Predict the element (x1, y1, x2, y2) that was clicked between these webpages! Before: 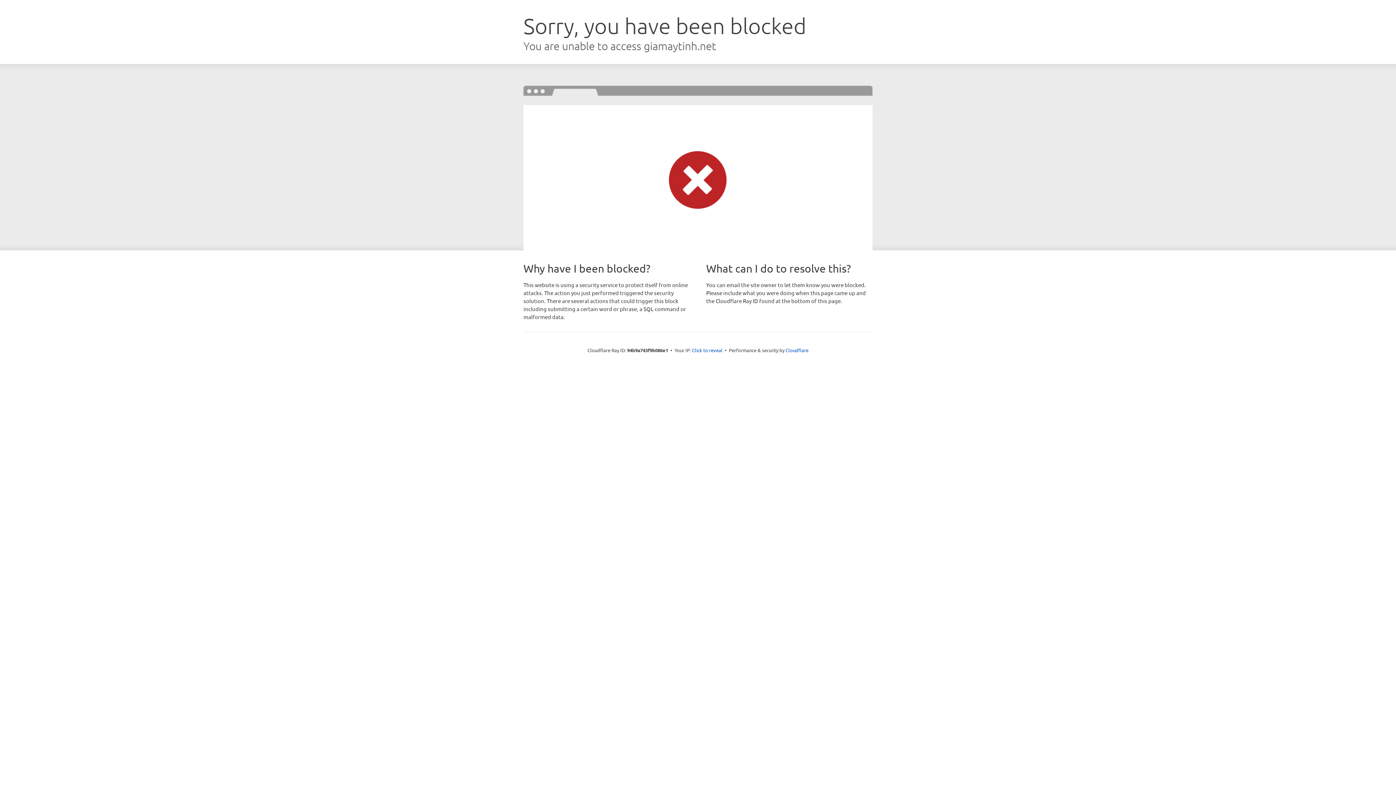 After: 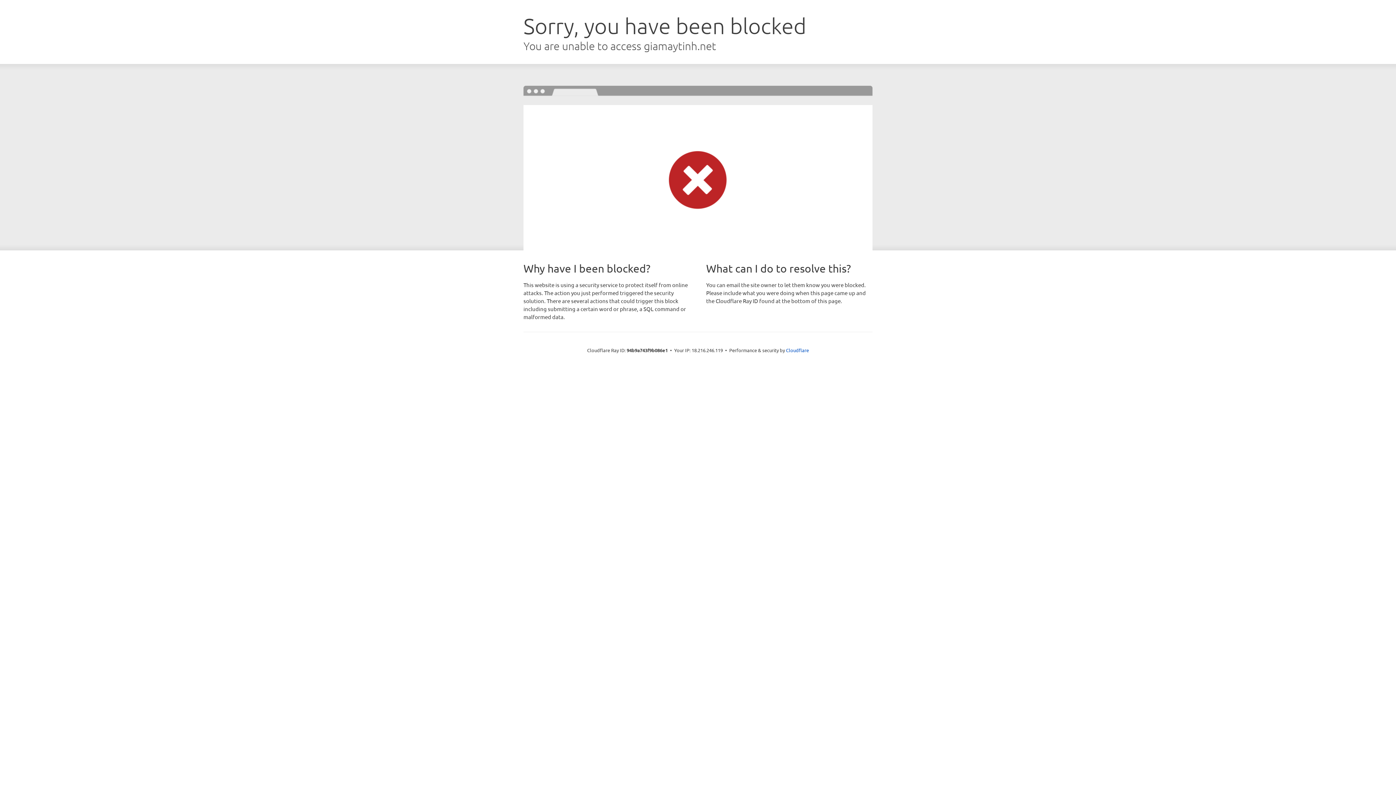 Action: label: Click to reveal bbox: (692, 346, 722, 353)